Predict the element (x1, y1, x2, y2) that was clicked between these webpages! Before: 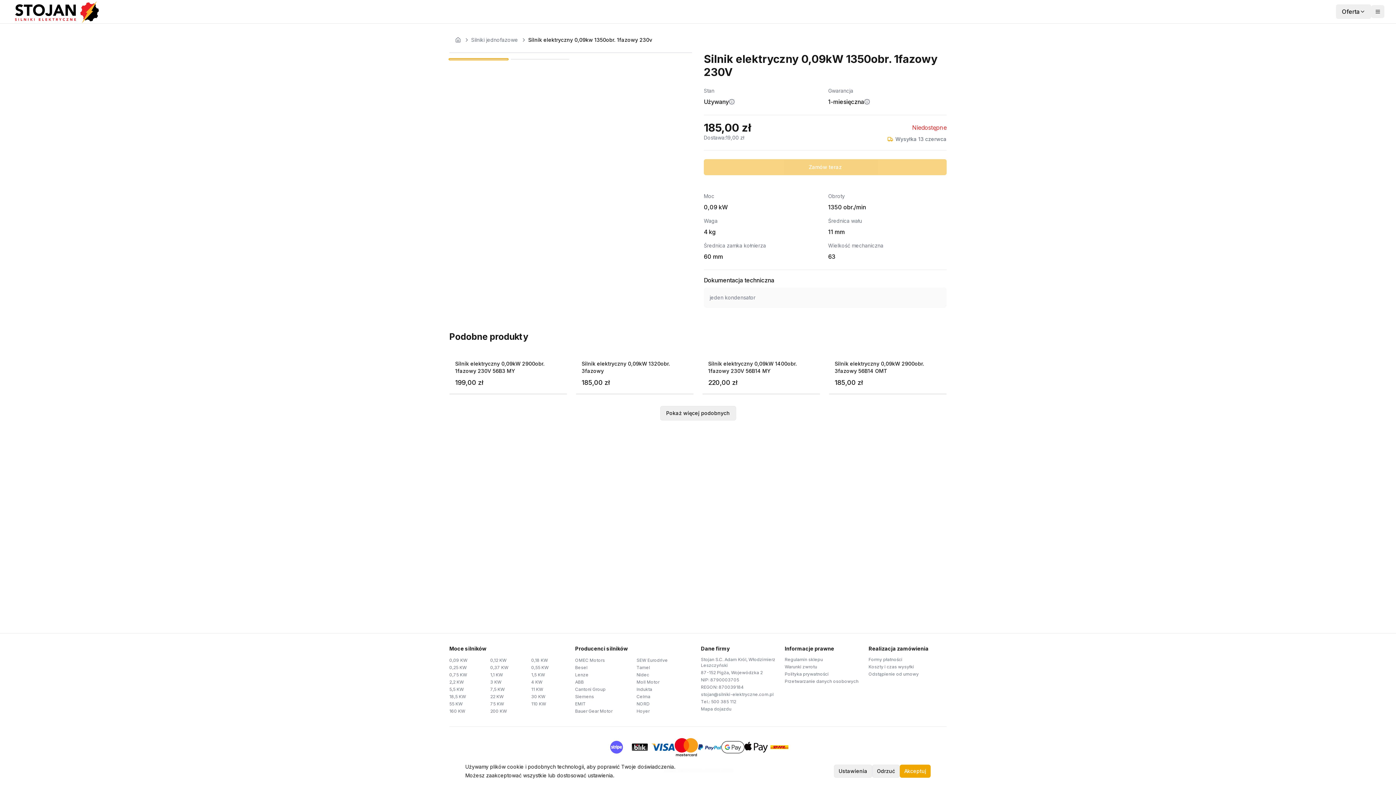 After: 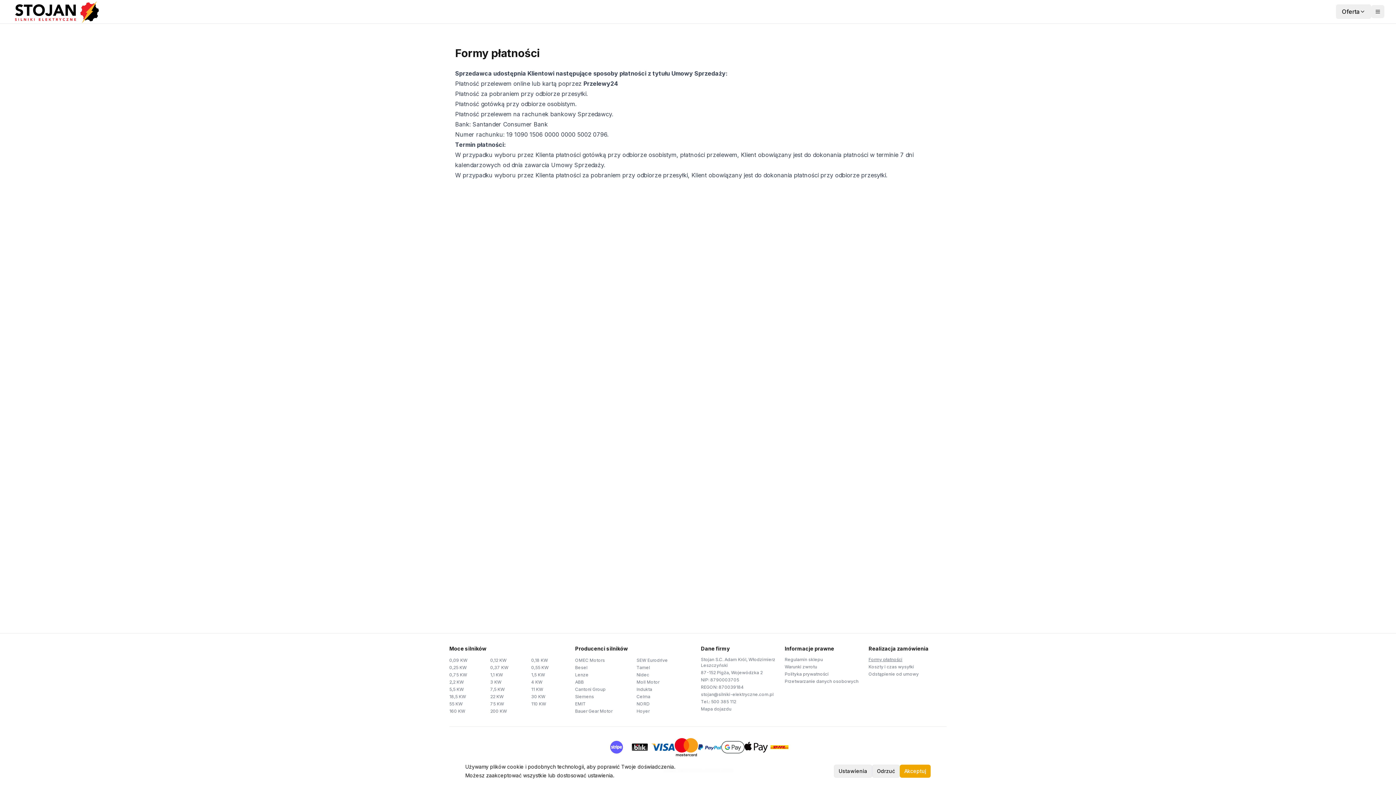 Action: label: Formy płatności bbox: (868, 657, 946, 662)